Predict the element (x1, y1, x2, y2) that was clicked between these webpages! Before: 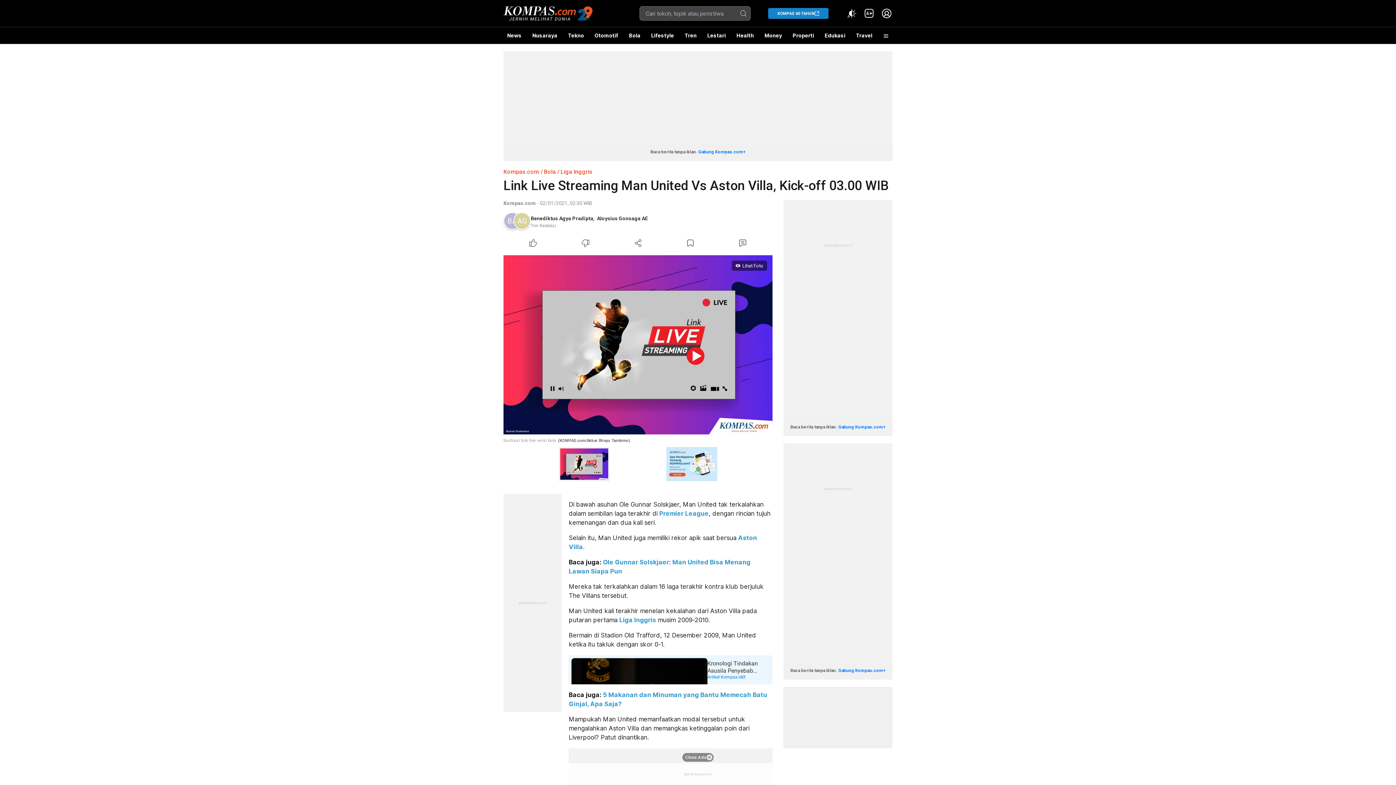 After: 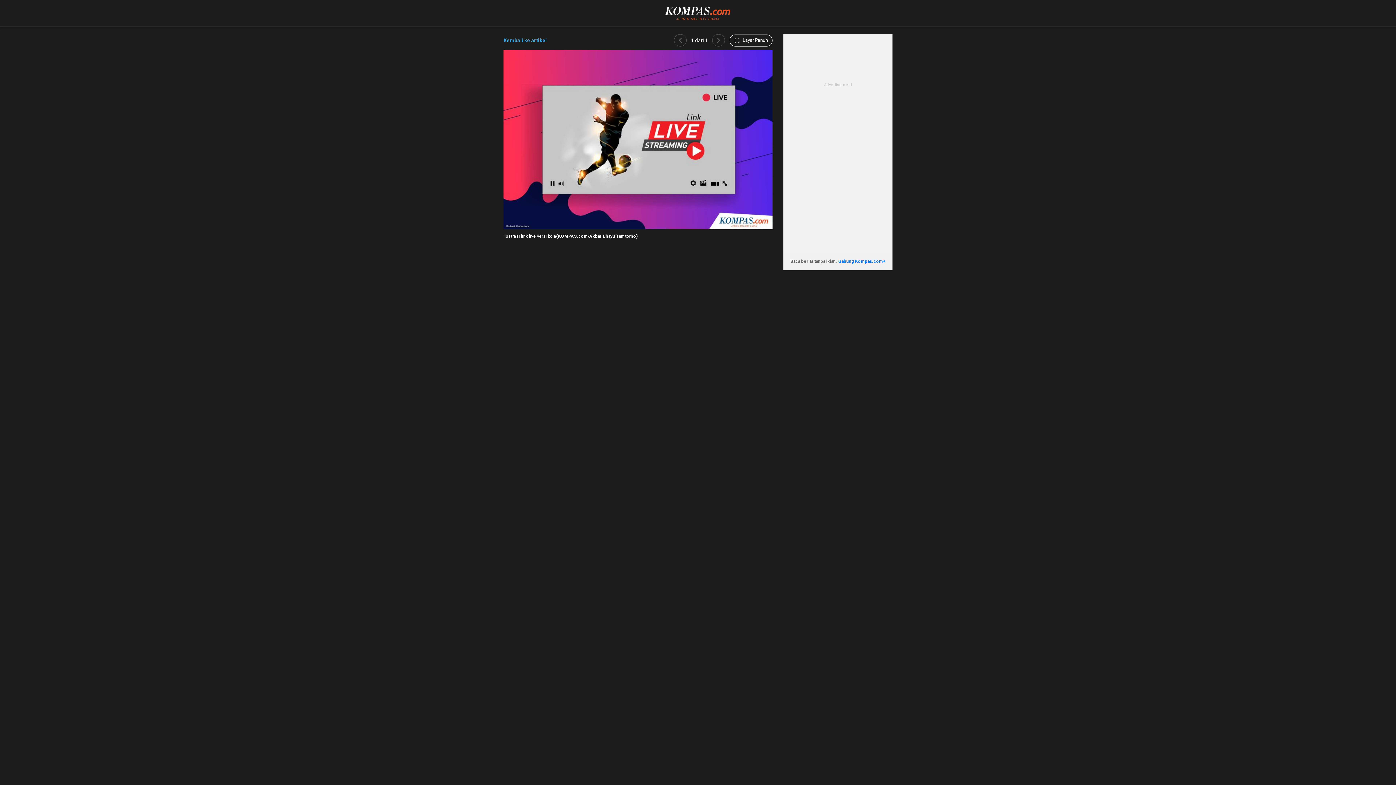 Action: bbox: (558, 447, 609, 481)